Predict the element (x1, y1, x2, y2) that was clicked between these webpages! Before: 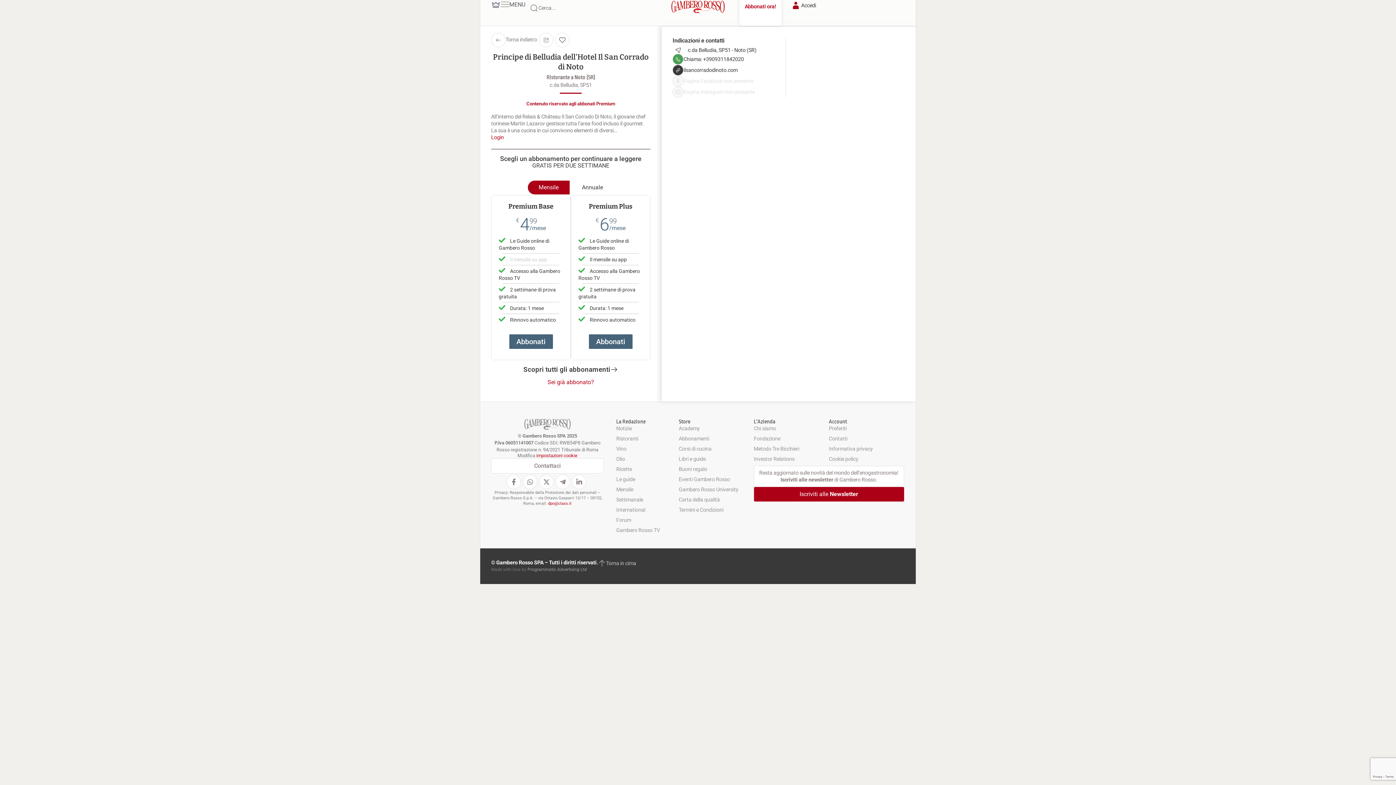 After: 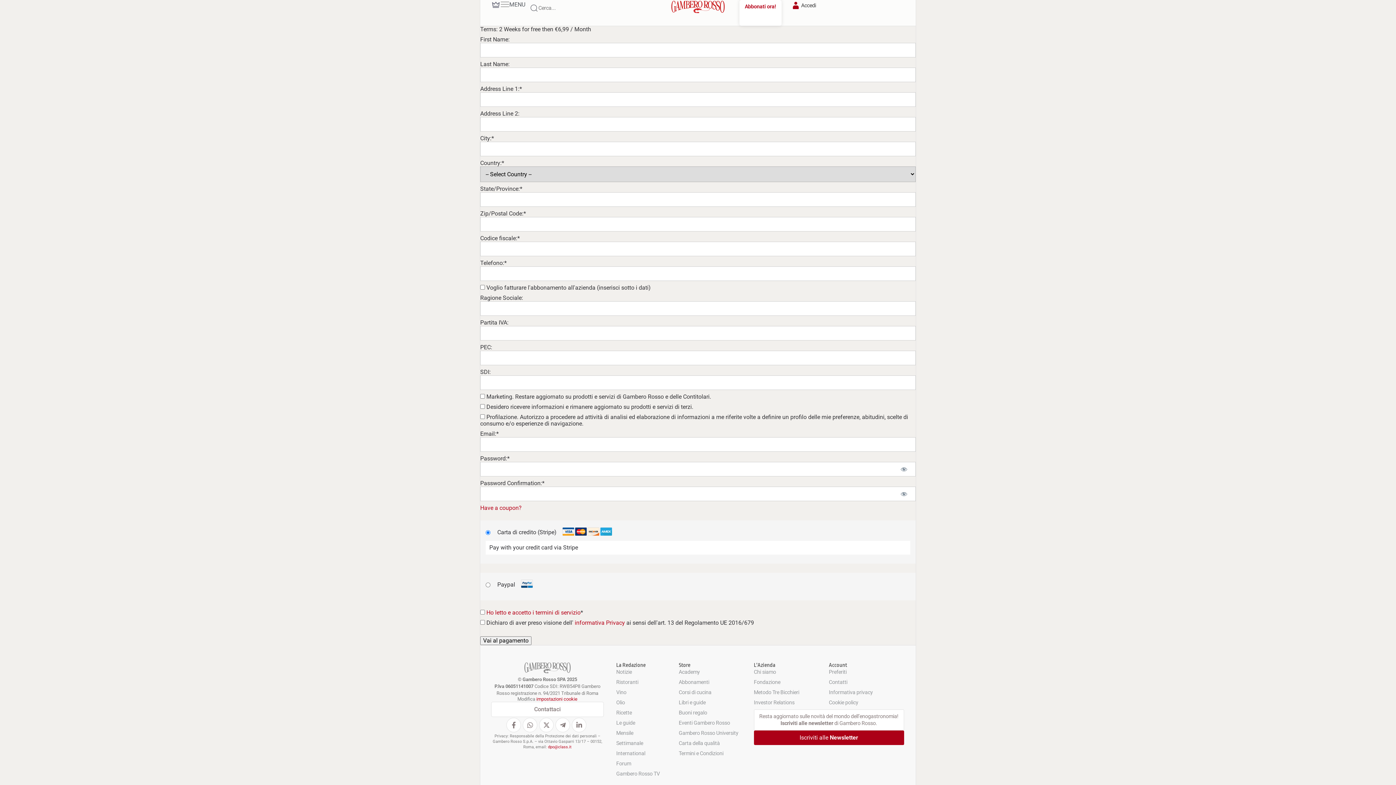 Action: label: Abbonati bbox: (588, 334, 632, 349)